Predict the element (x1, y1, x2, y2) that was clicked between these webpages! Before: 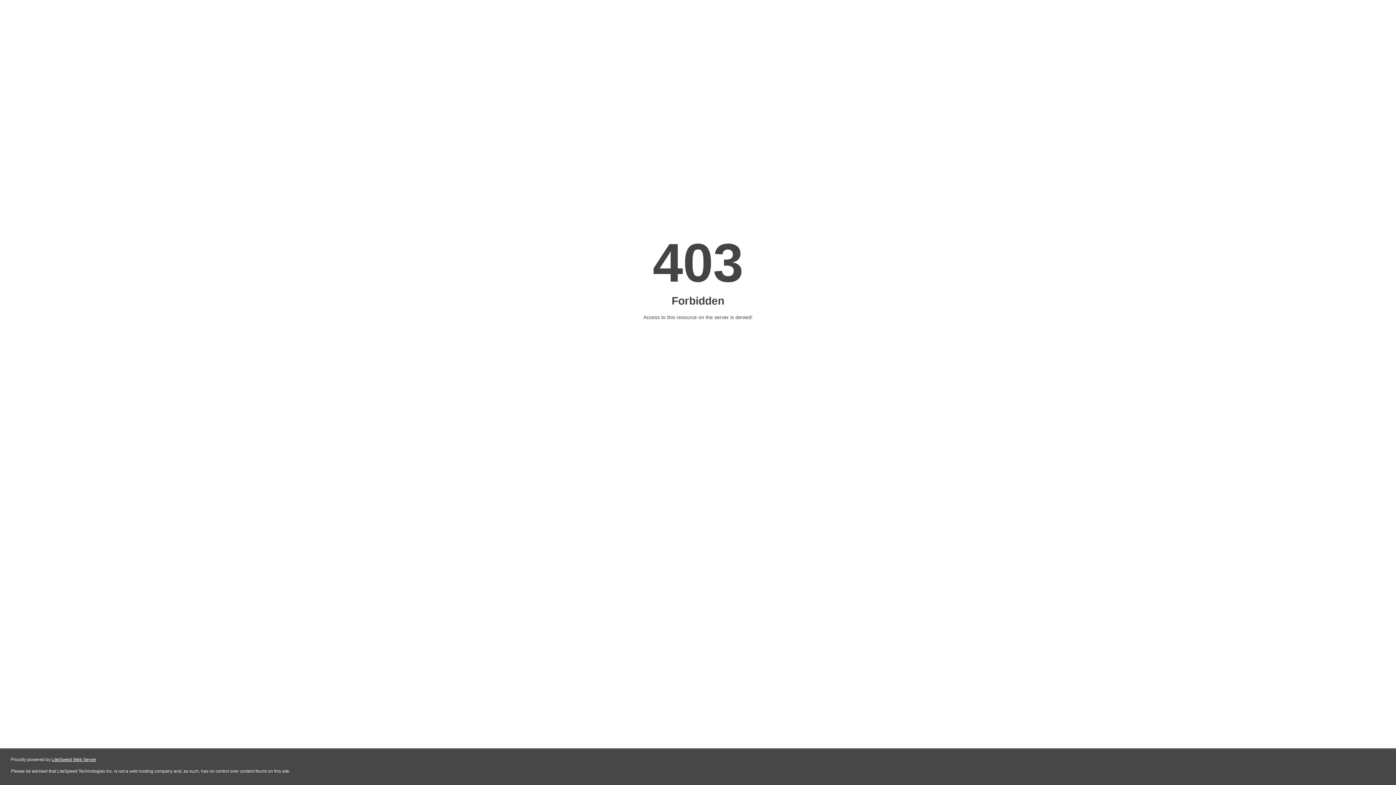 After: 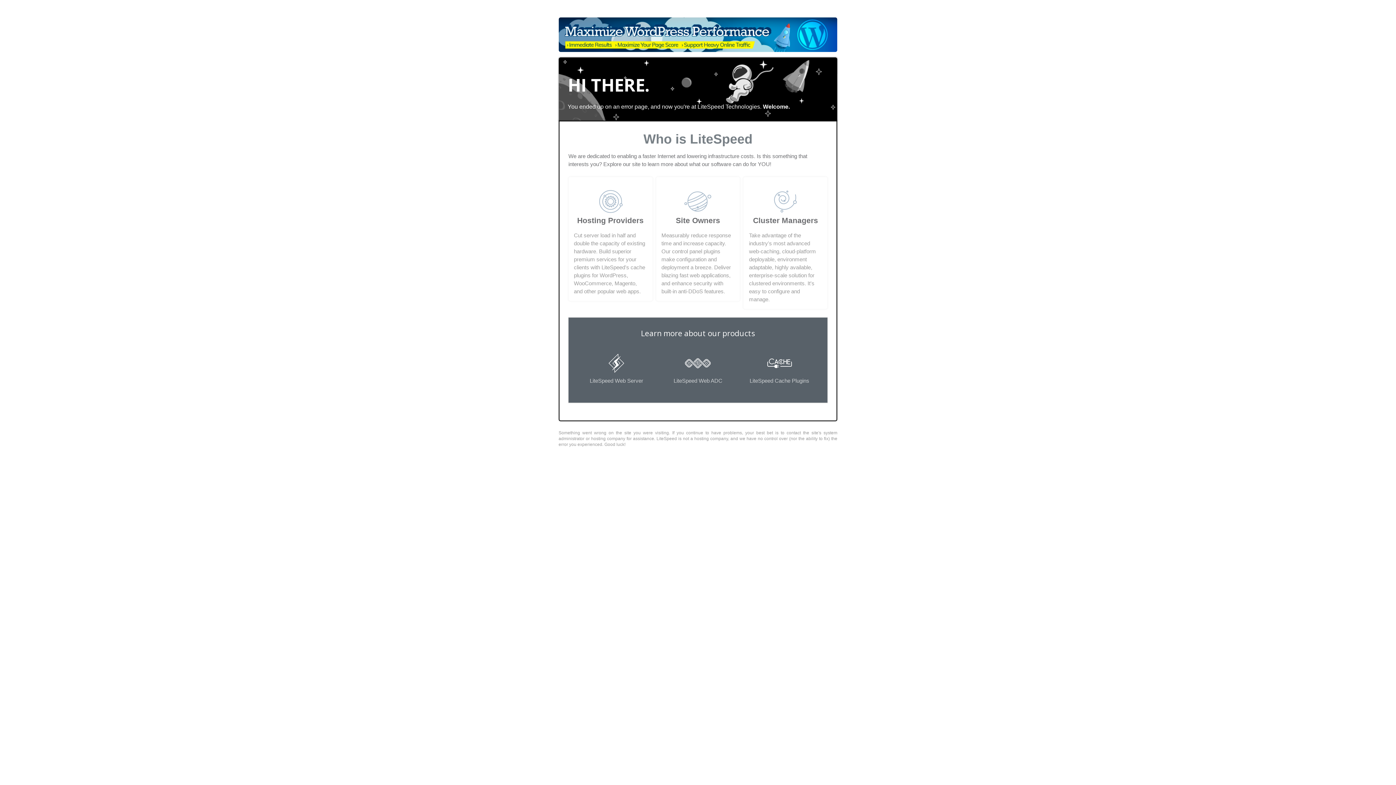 Action: label: LiteSpeed Web Server bbox: (51, 757, 96, 762)